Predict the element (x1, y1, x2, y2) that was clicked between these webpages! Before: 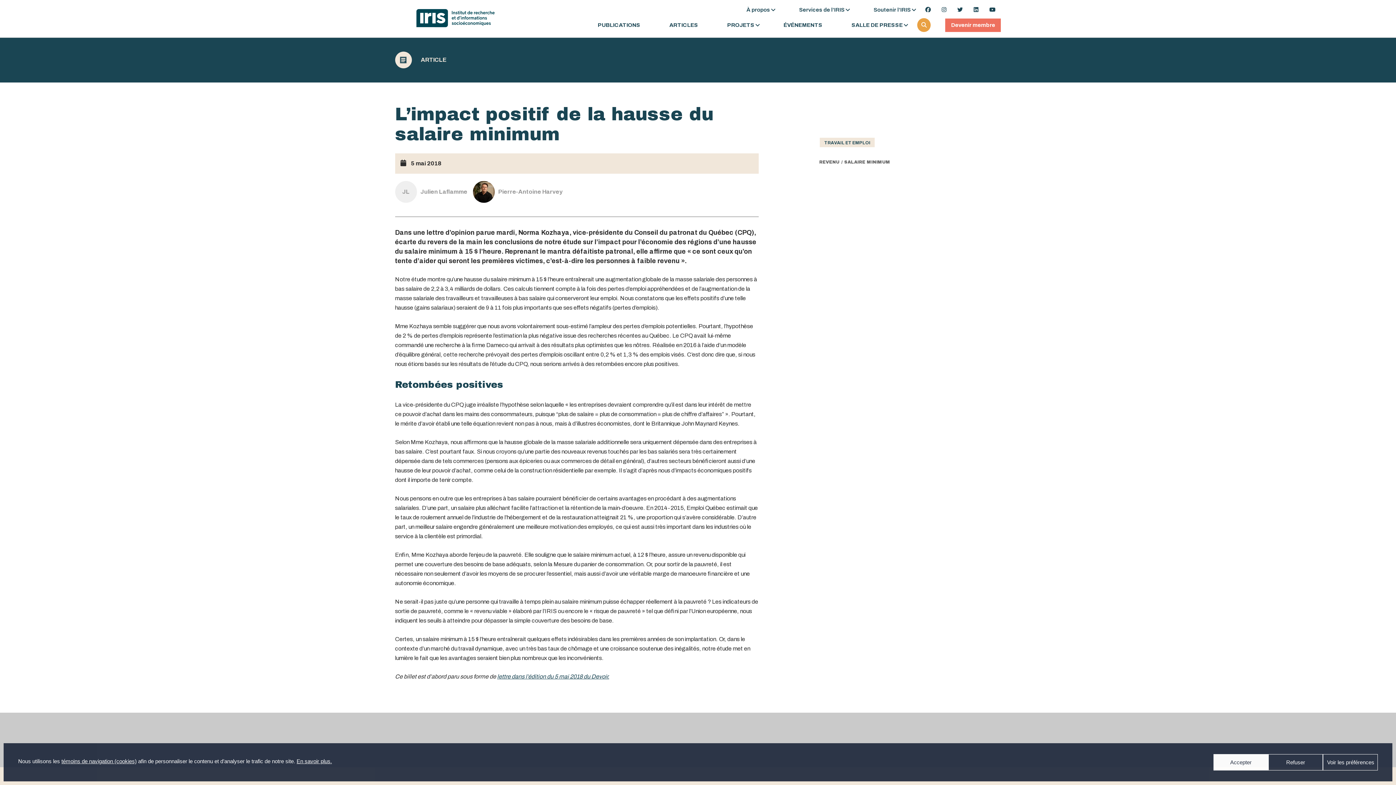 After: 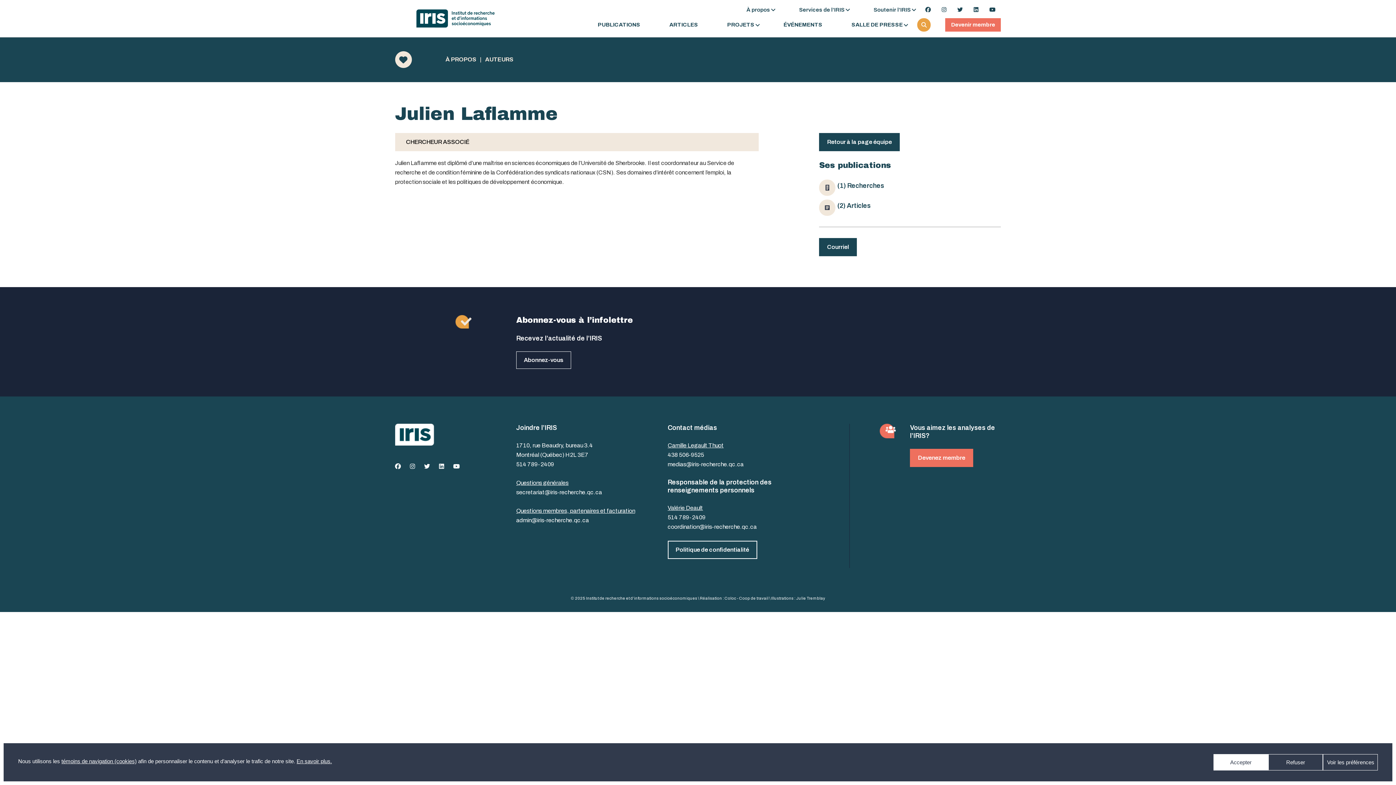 Action: bbox: (395, 181, 467, 202) label: JL
Julien Laflamme